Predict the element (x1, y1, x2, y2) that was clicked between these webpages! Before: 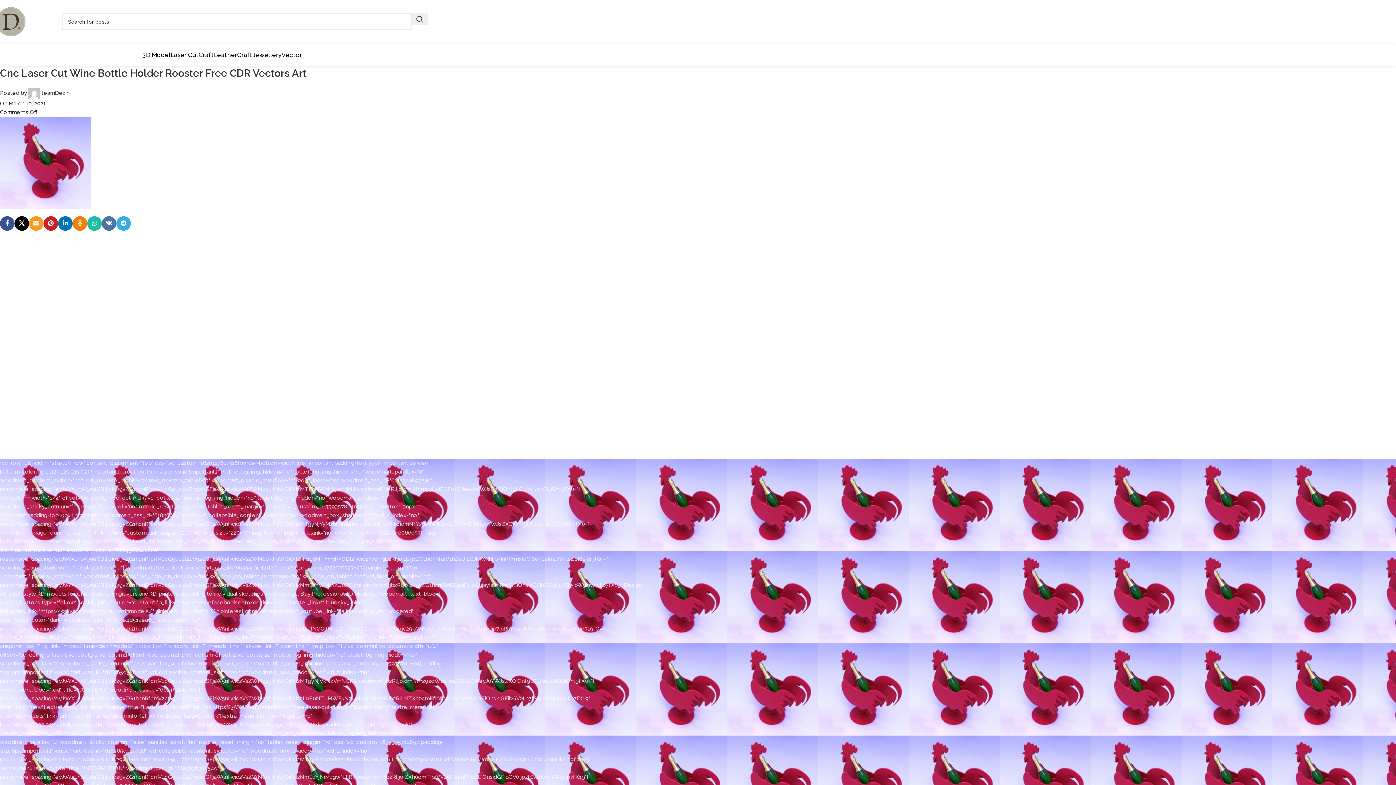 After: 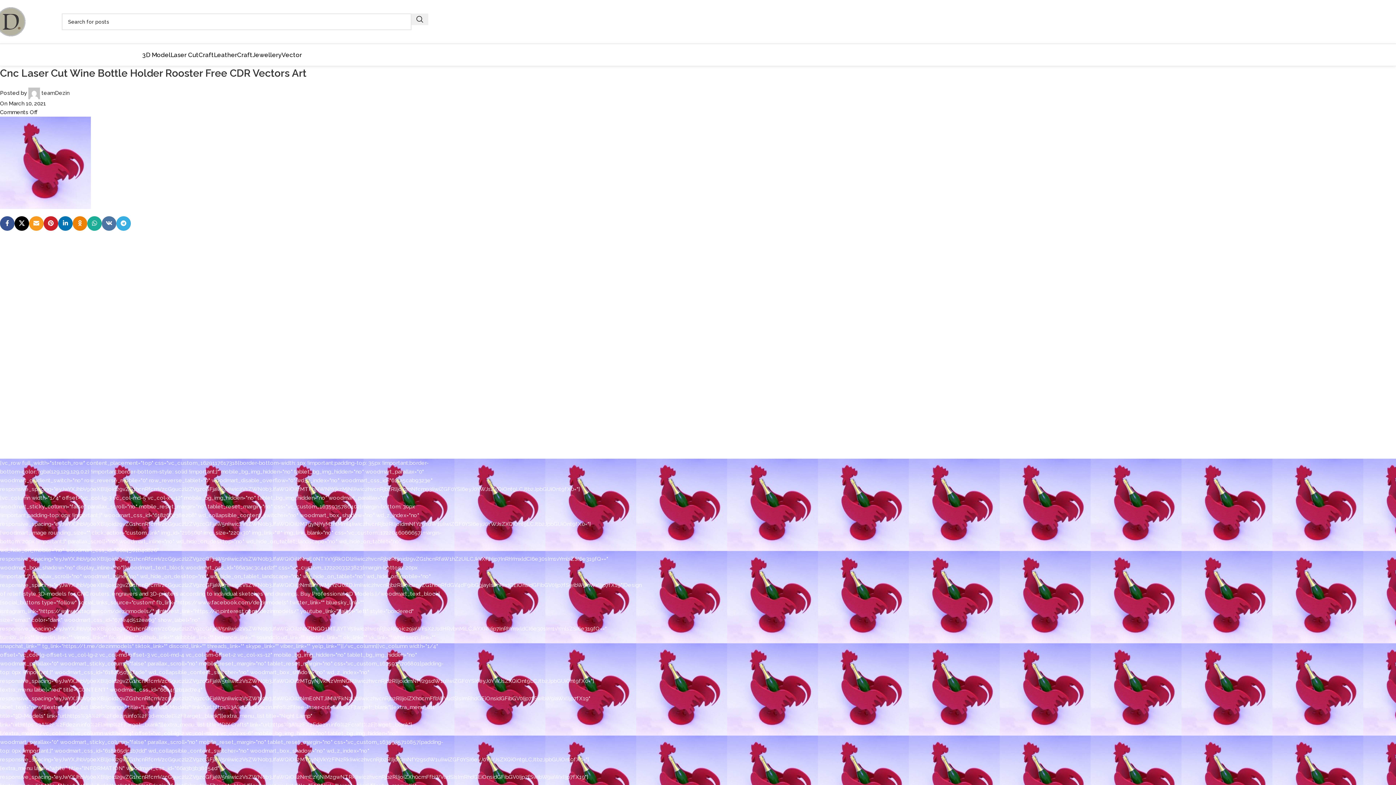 Action: bbox: (87, 216, 101, 230) label: WhatsApp social link